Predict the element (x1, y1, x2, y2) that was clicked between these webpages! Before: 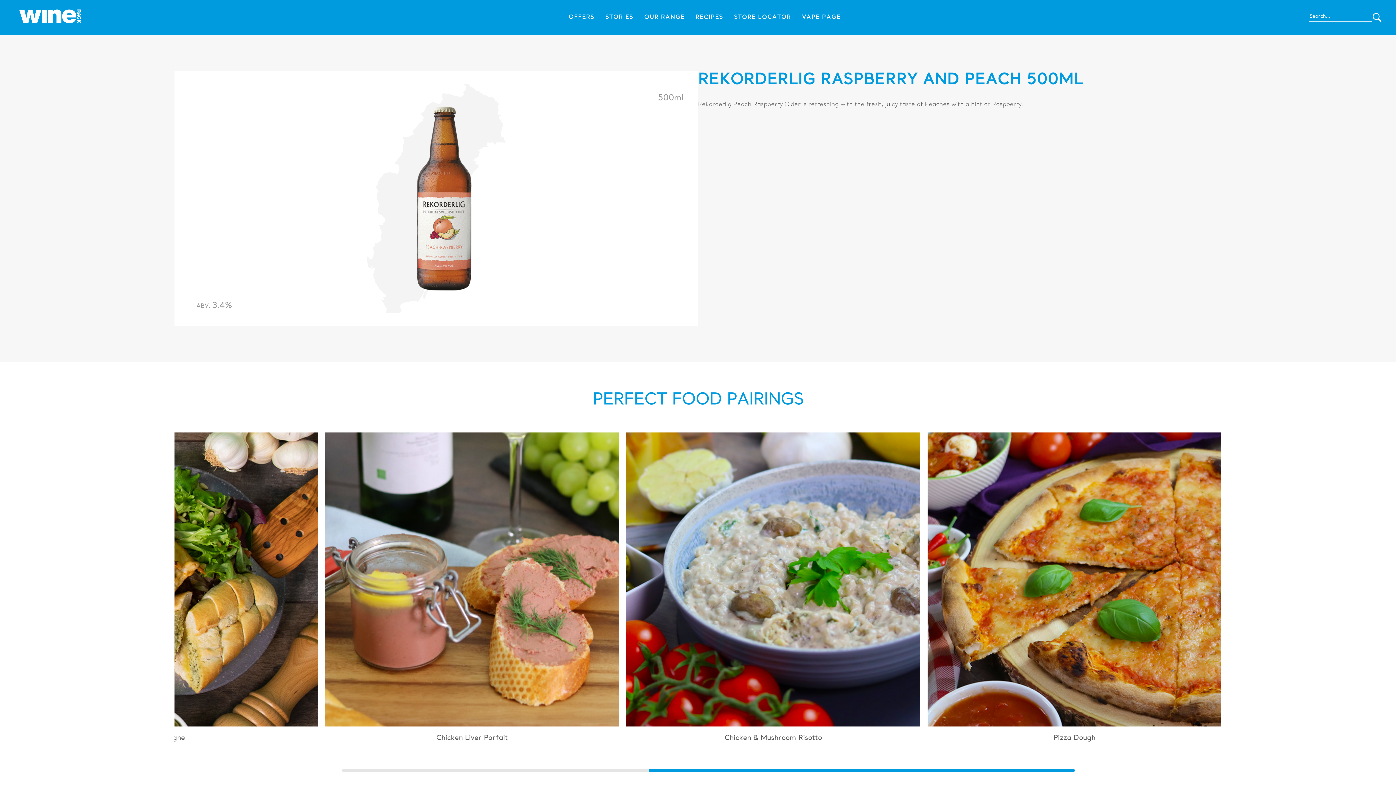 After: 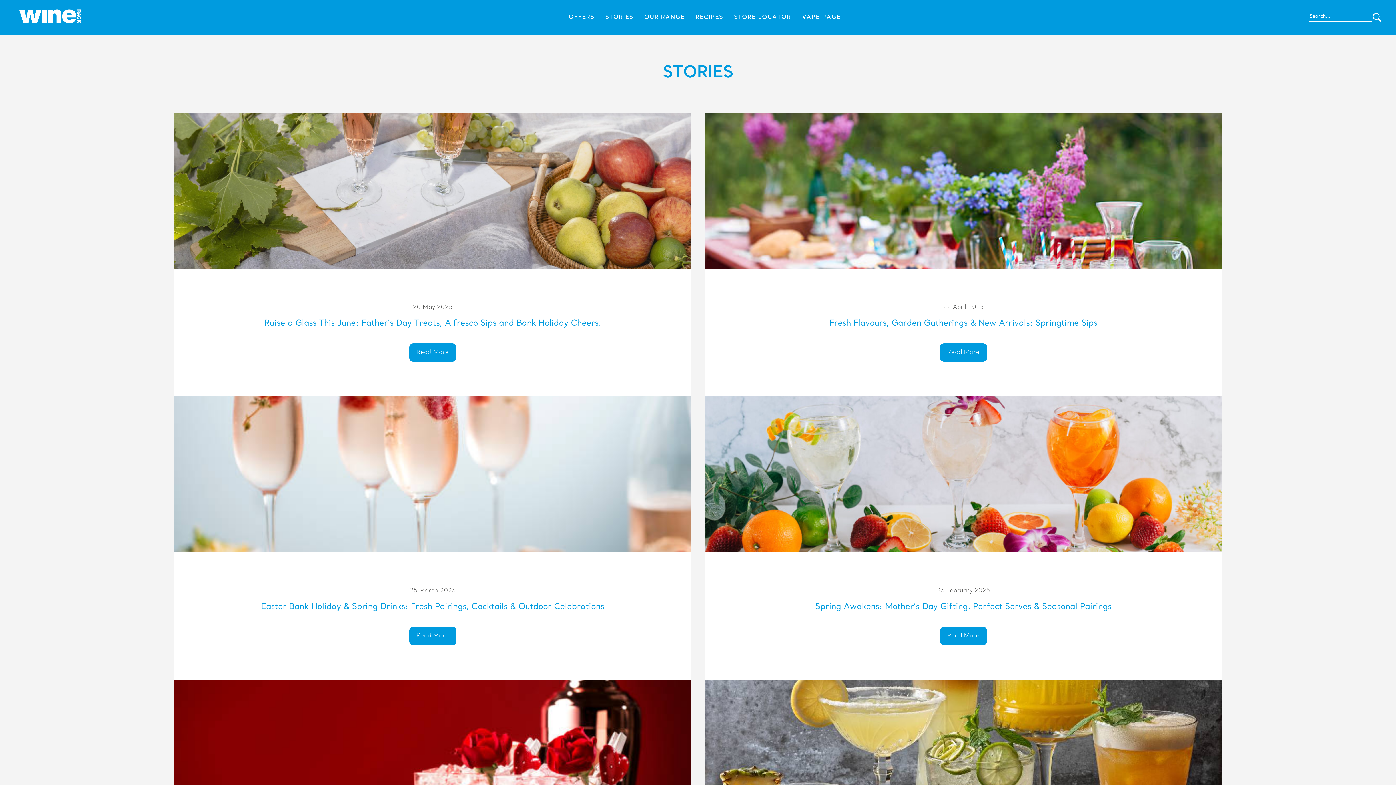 Action: label: STORIES bbox: (605, 14, 633, 20)